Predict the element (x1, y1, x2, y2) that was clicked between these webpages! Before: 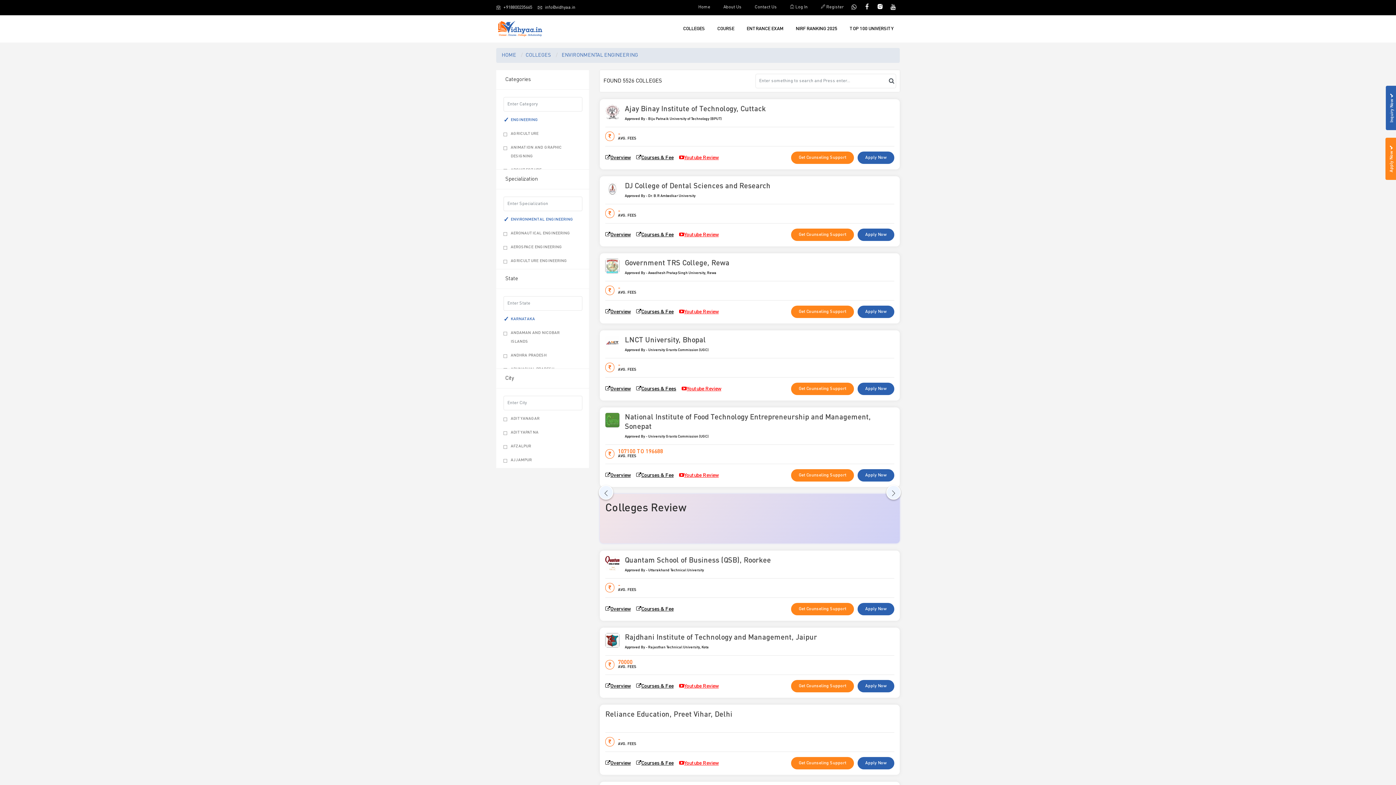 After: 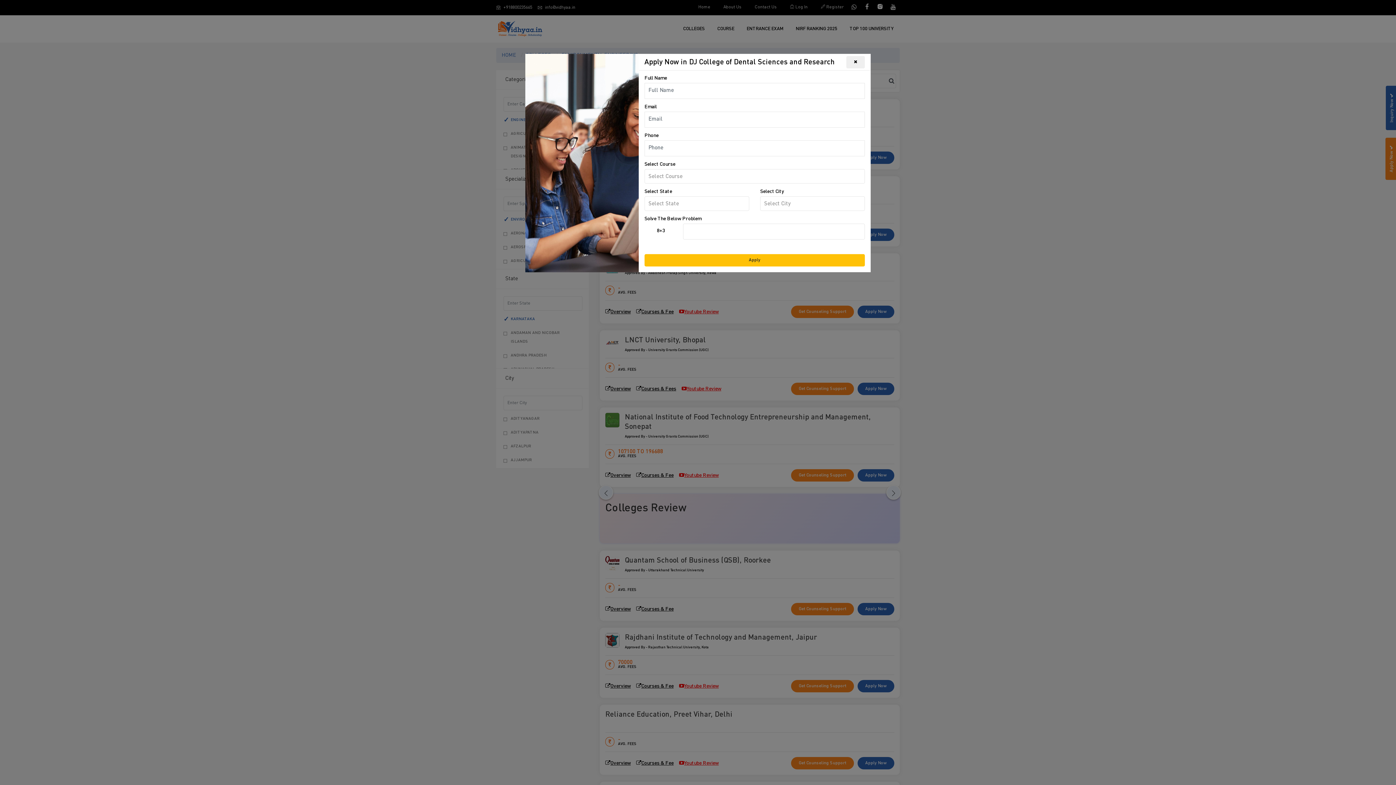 Action: bbox: (857, 228, 894, 241) label: Apply Now